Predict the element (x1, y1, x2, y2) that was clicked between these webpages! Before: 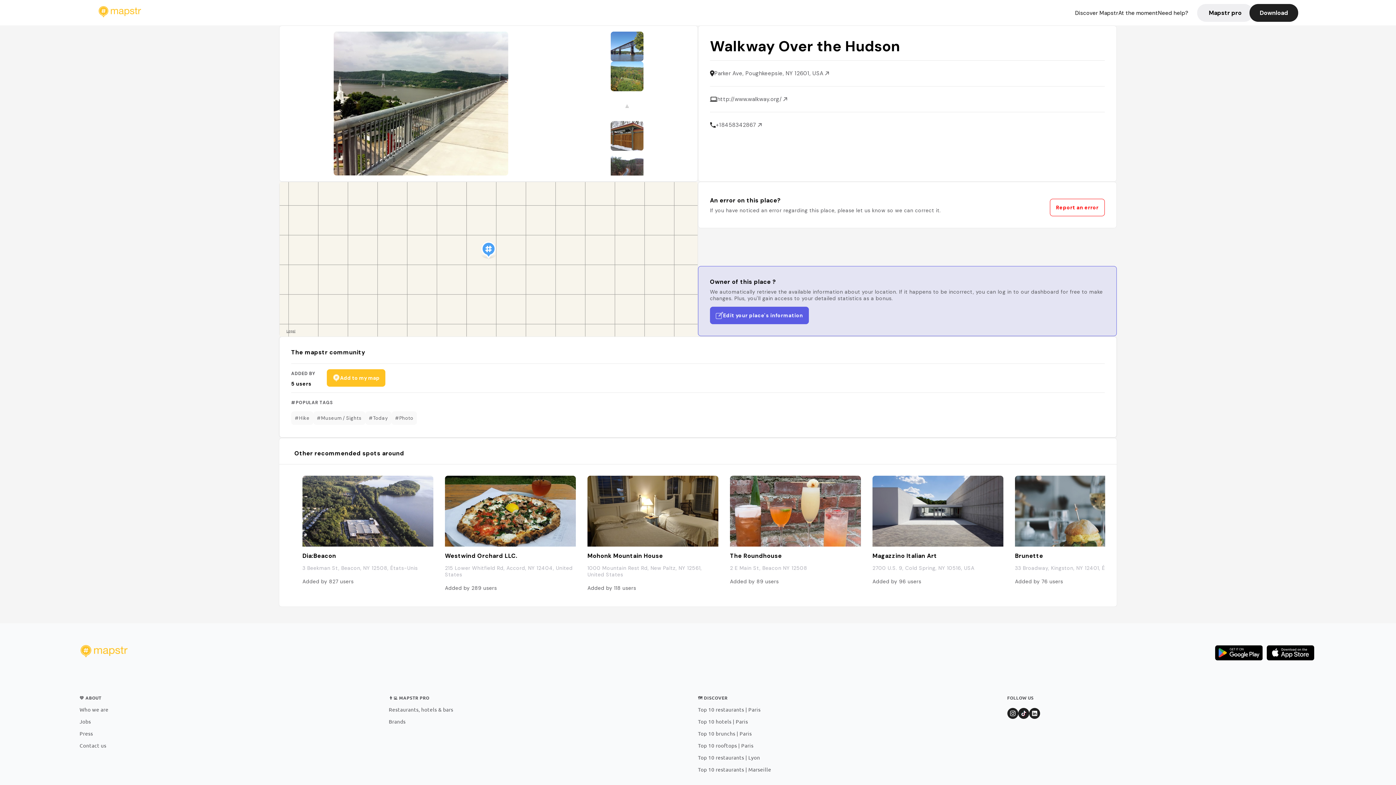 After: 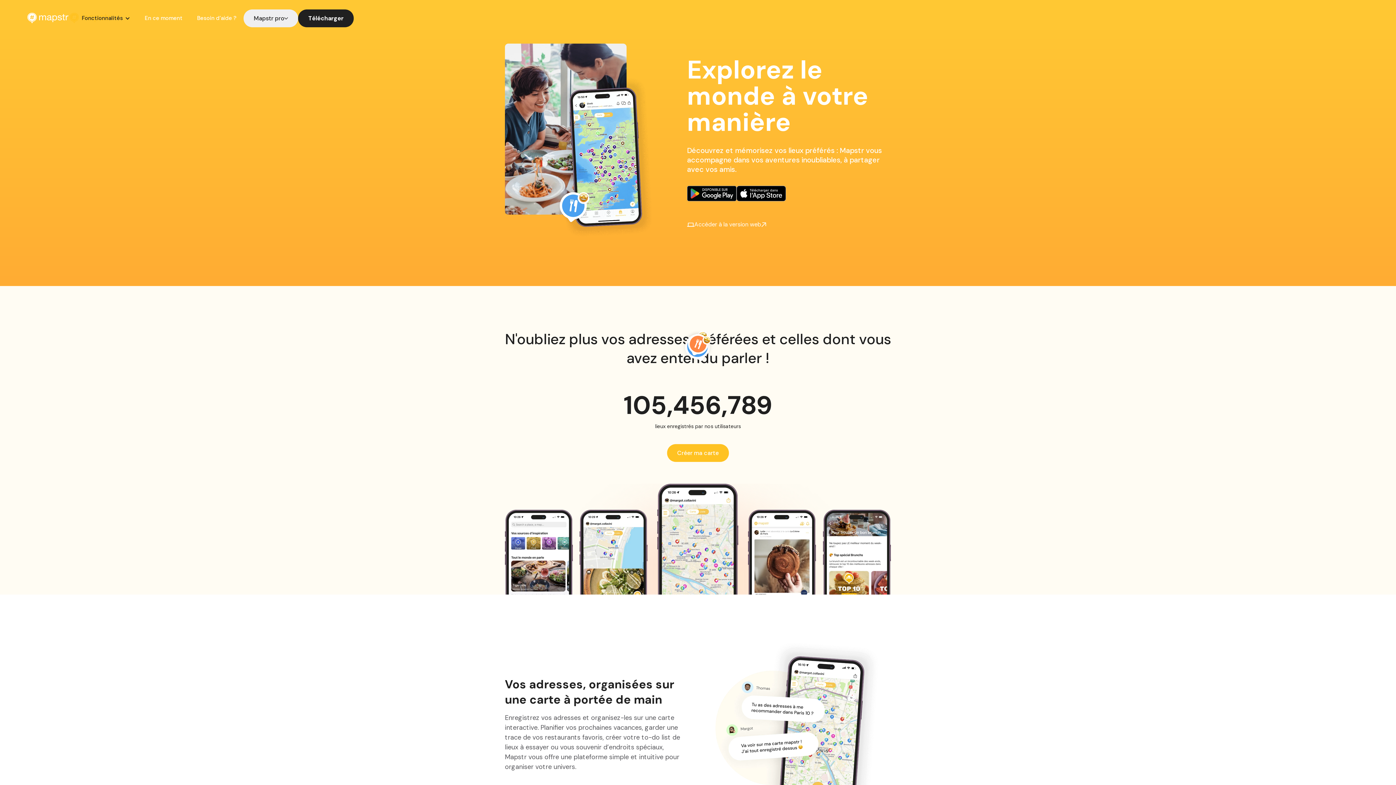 Action: label: Add to my map bbox: (327, 369, 385, 386)